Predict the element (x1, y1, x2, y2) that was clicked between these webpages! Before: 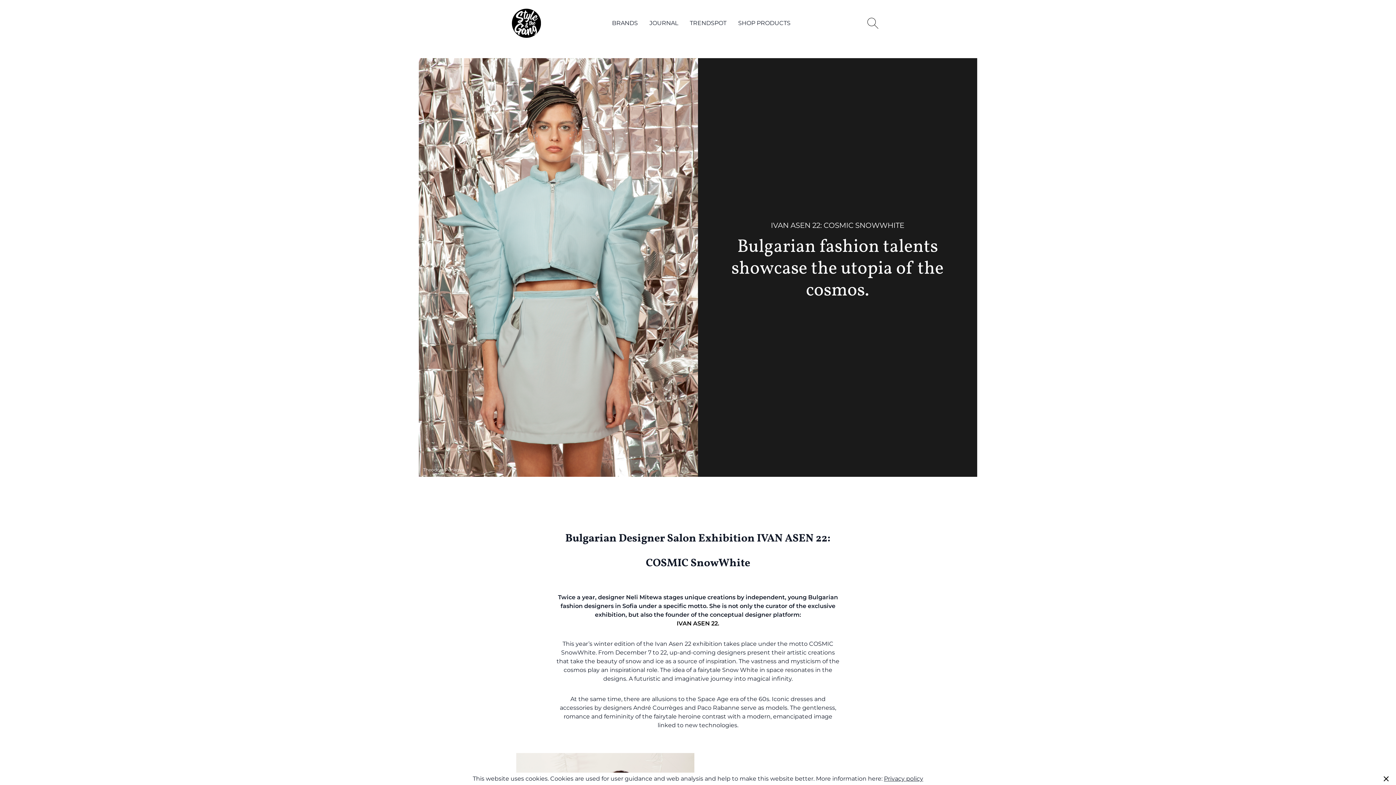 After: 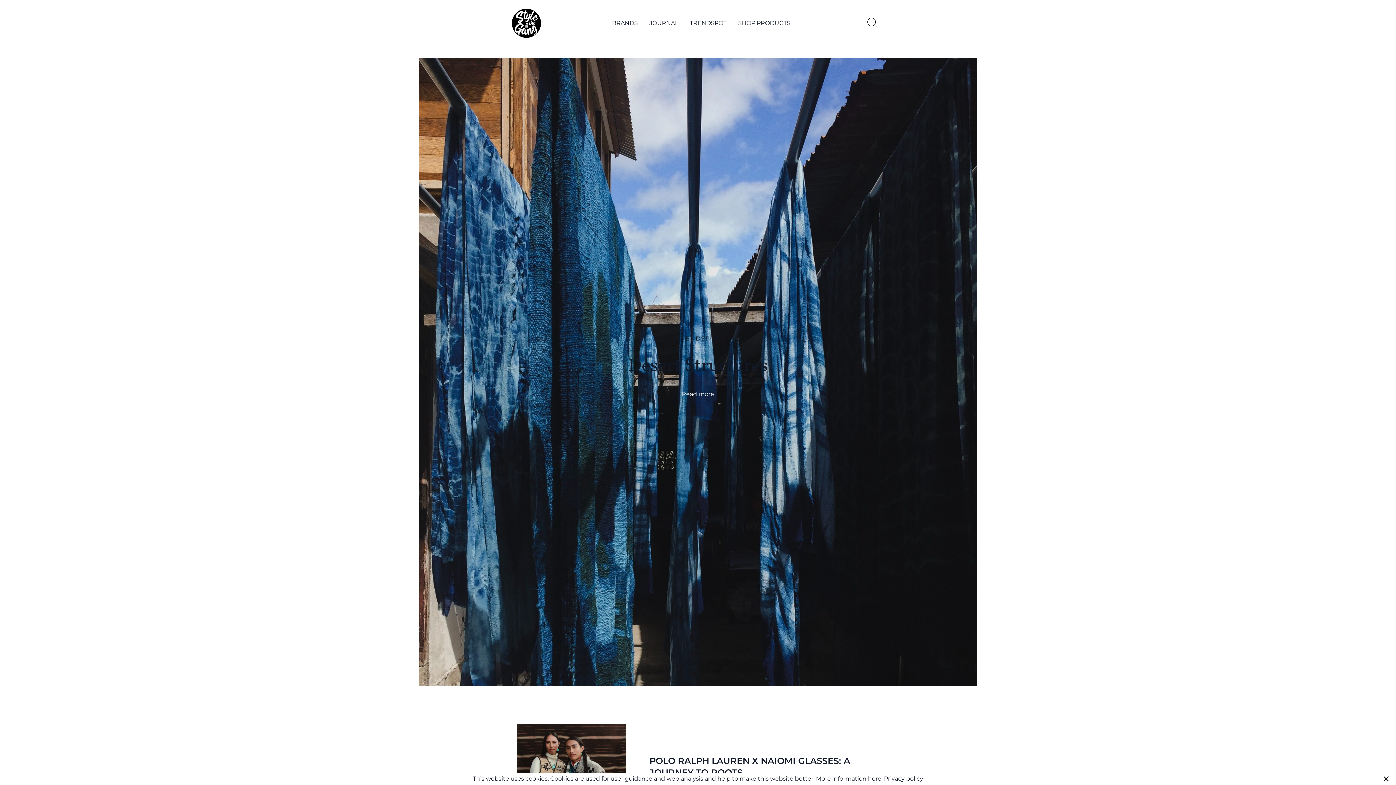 Action: label: TRENDSPOT bbox: (690, 19, 726, 26)